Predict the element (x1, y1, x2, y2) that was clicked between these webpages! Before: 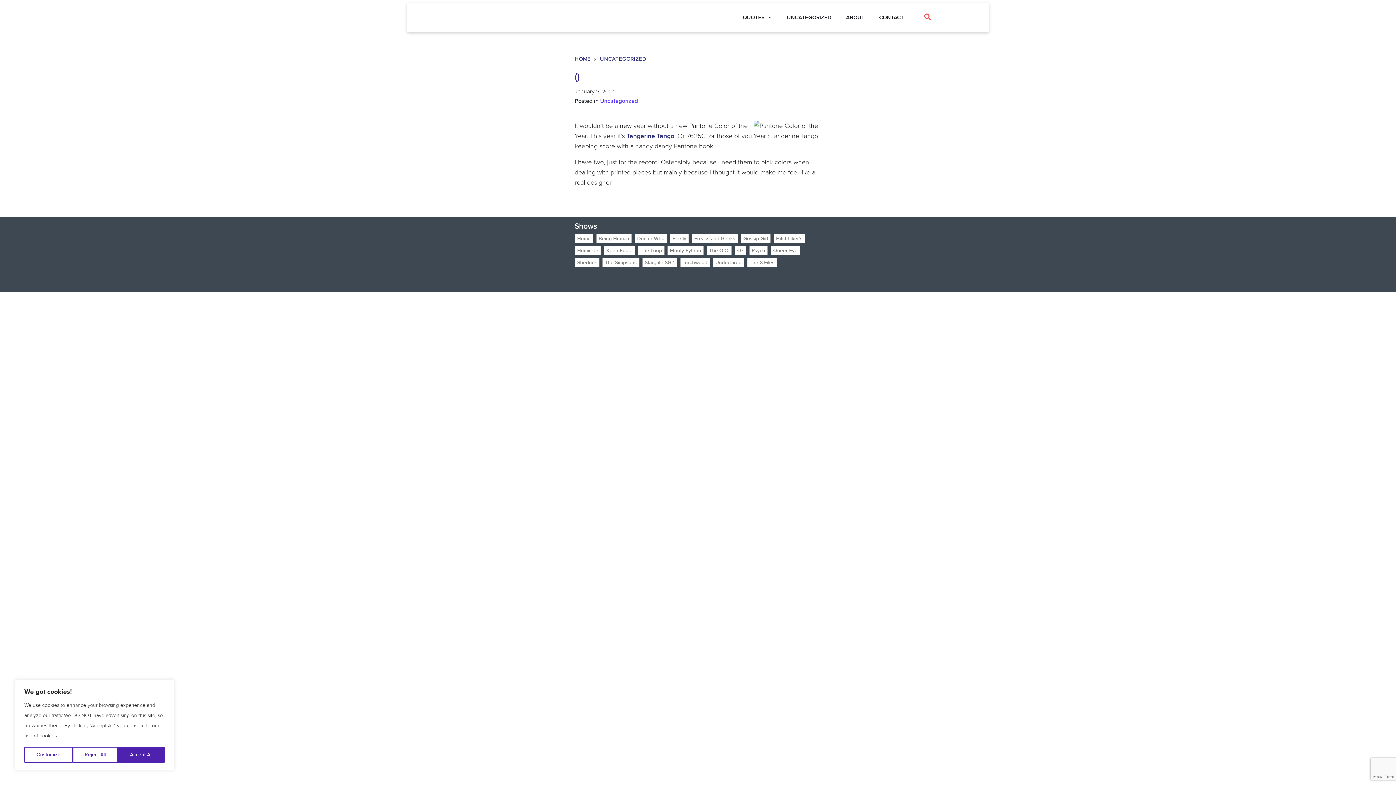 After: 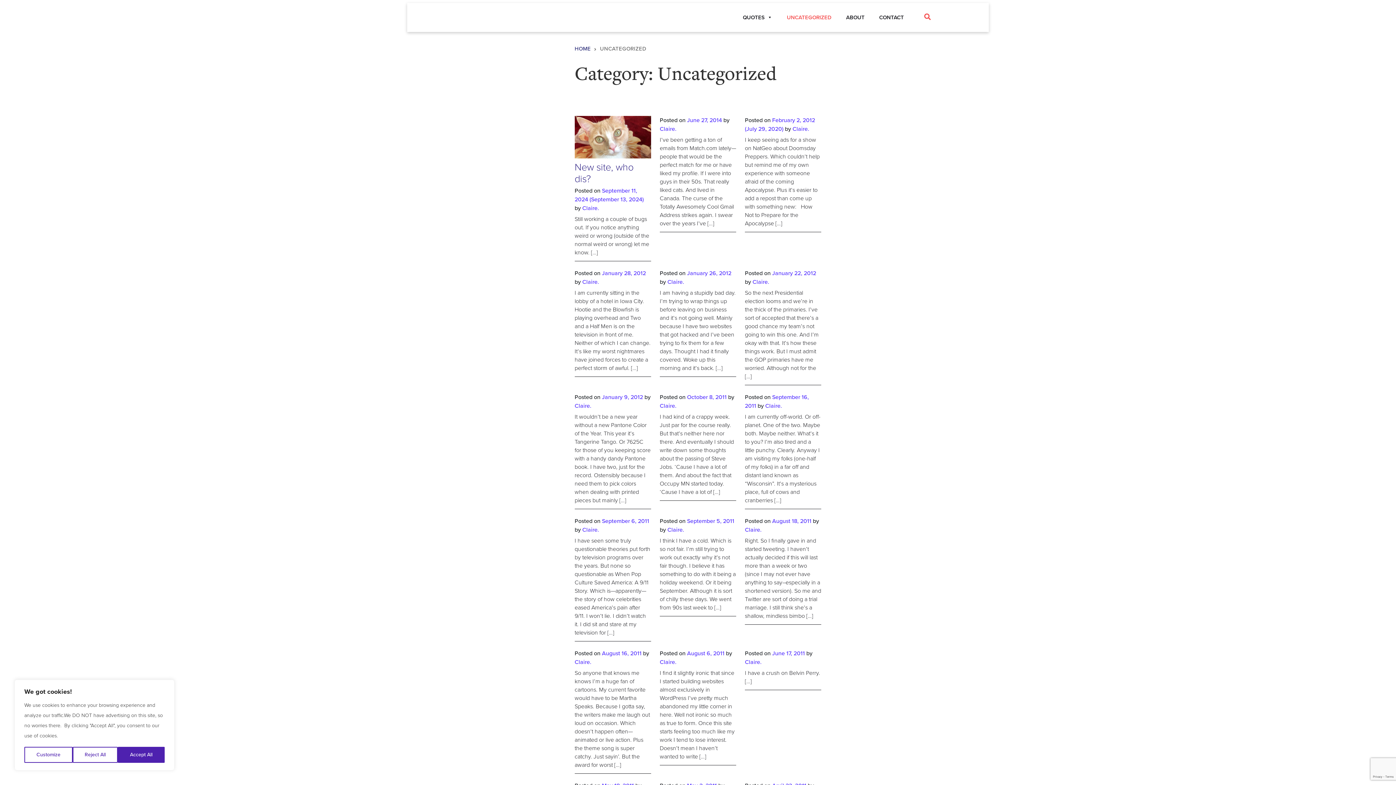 Action: bbox: (783, 2, 835, 32) label: UNCATEGORIZED